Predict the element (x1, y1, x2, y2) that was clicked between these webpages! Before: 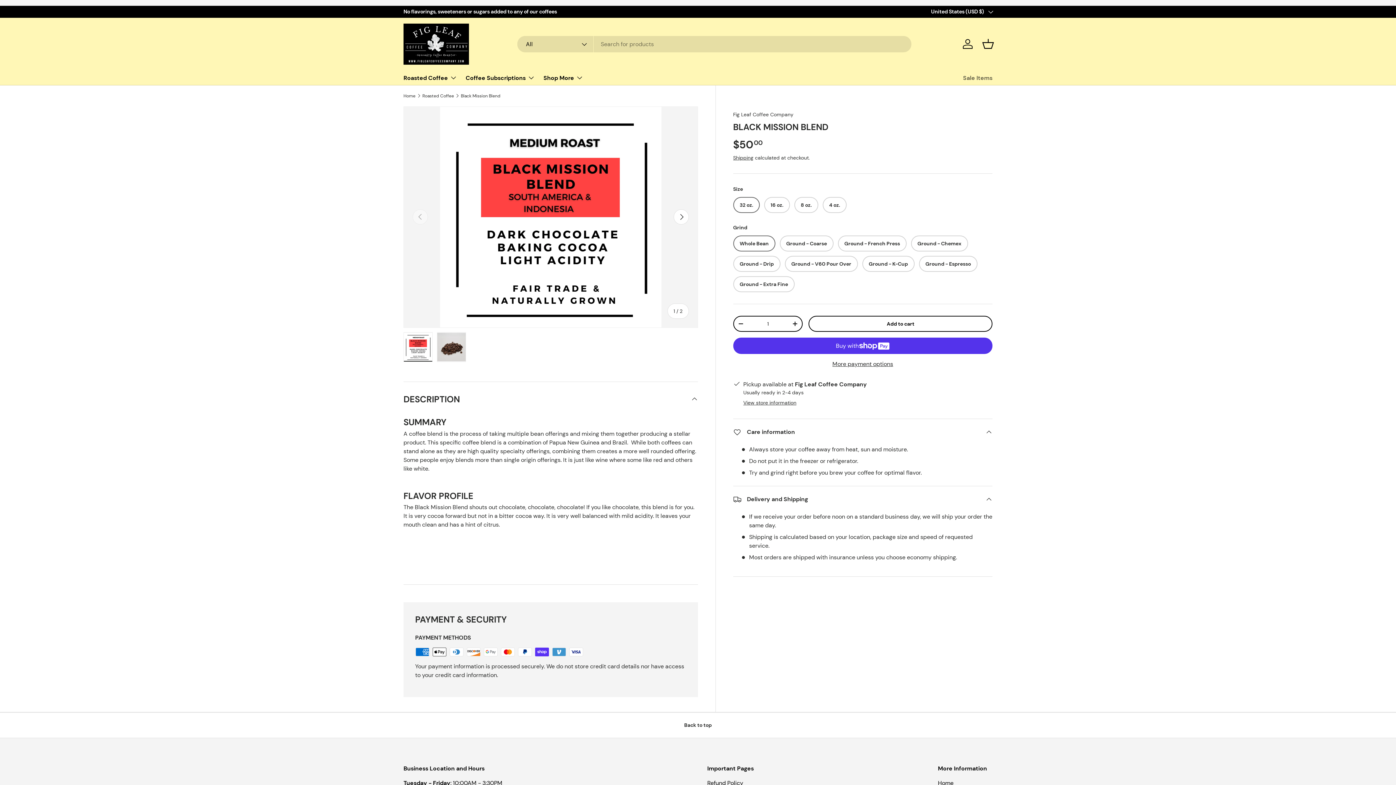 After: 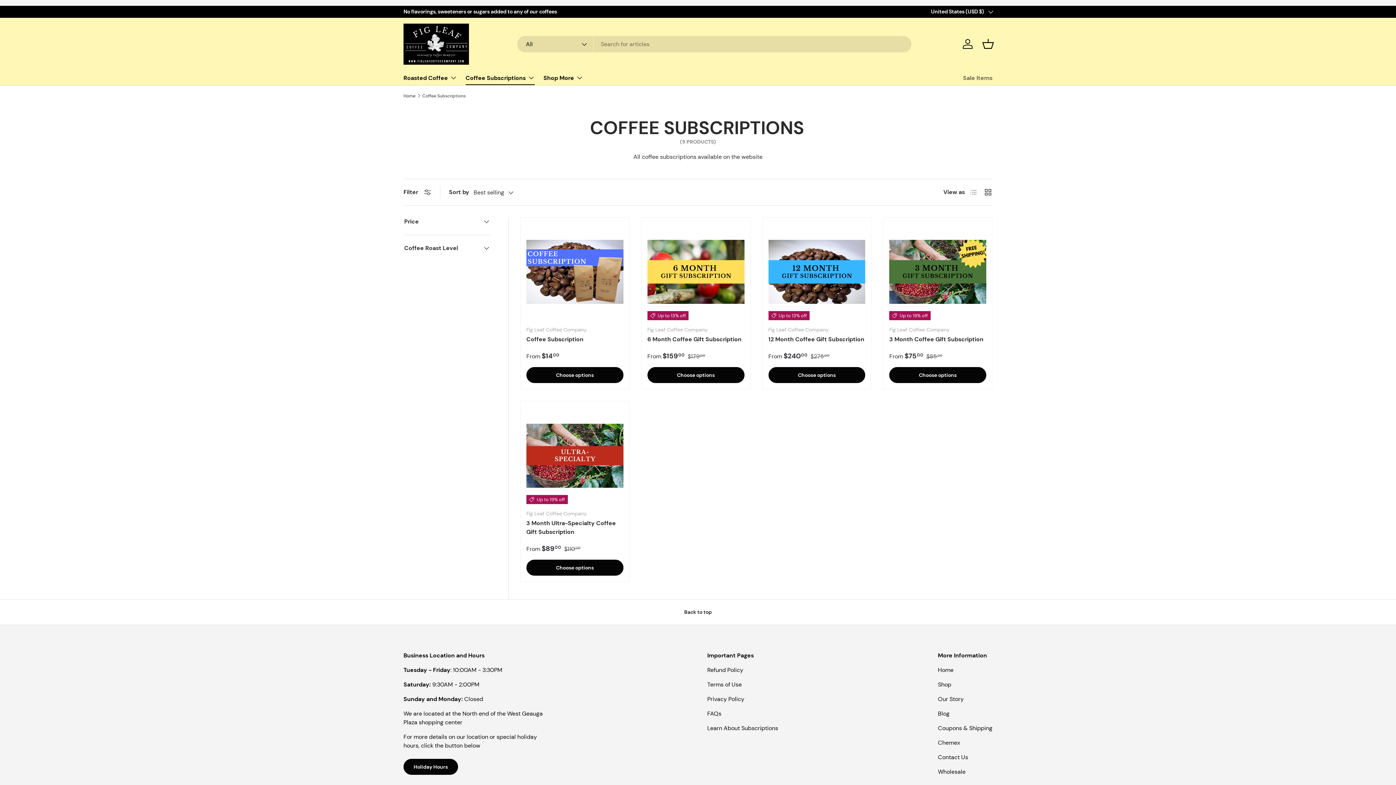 Action: label: Coffee Subscriptions bbox: (465, 70, 534, 84)